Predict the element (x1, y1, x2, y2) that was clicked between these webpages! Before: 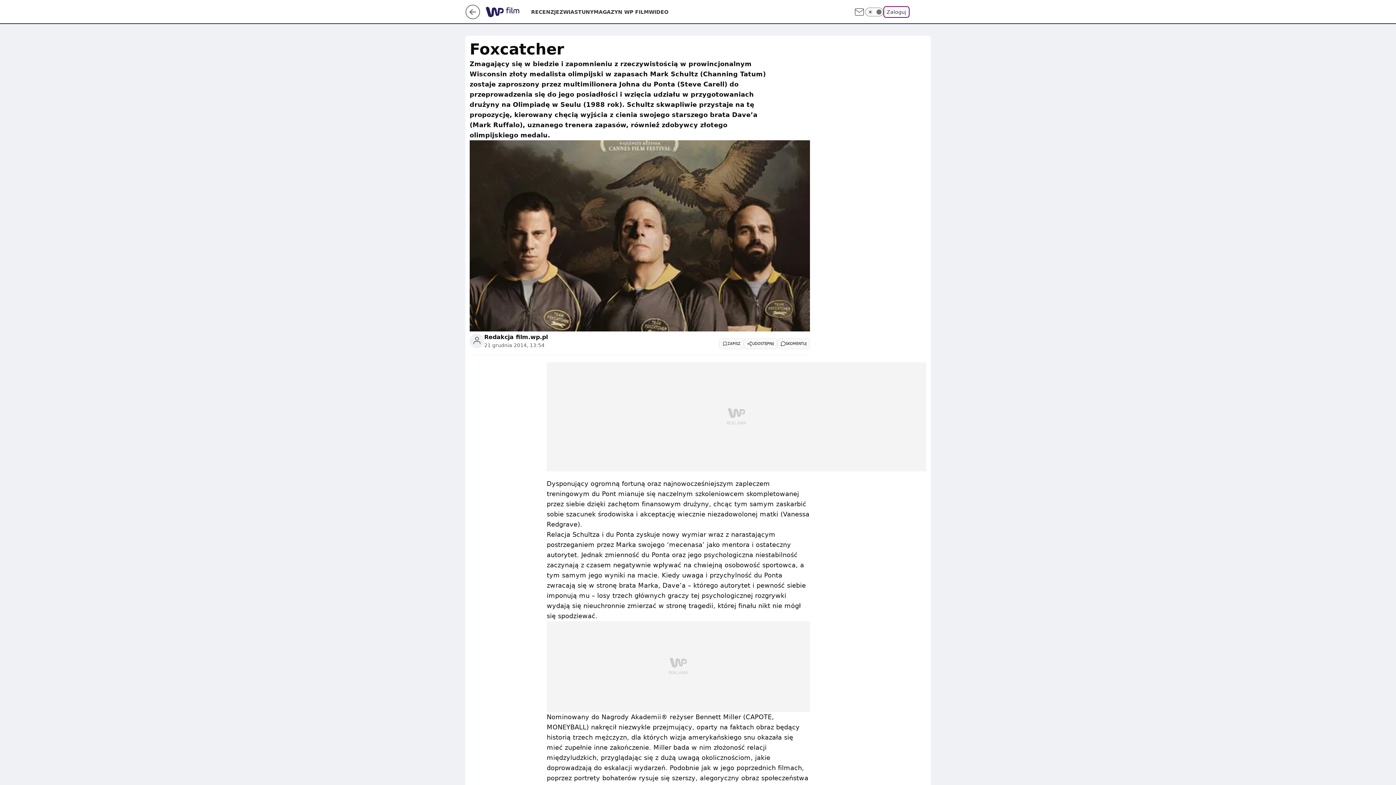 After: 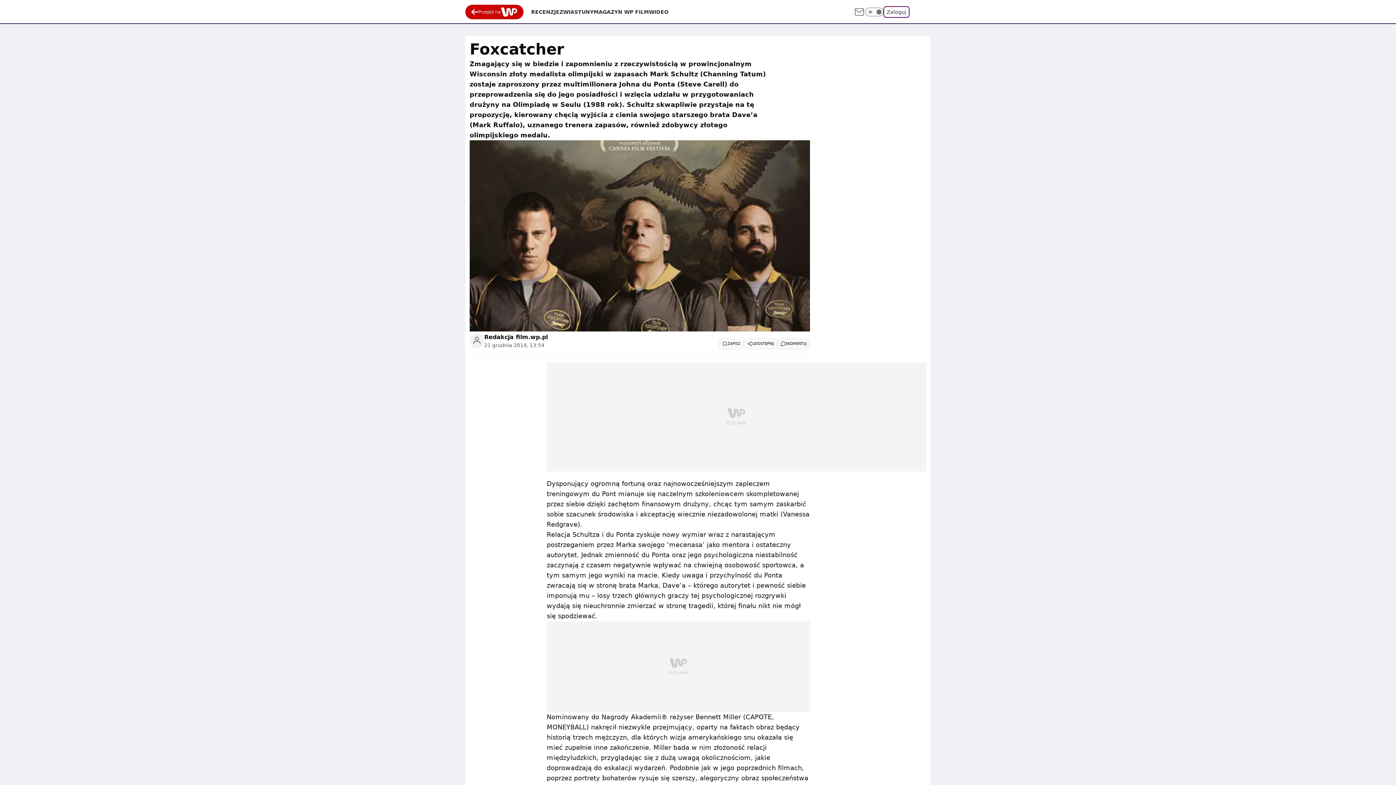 Action: bbox: (465, 13, 480, 20)